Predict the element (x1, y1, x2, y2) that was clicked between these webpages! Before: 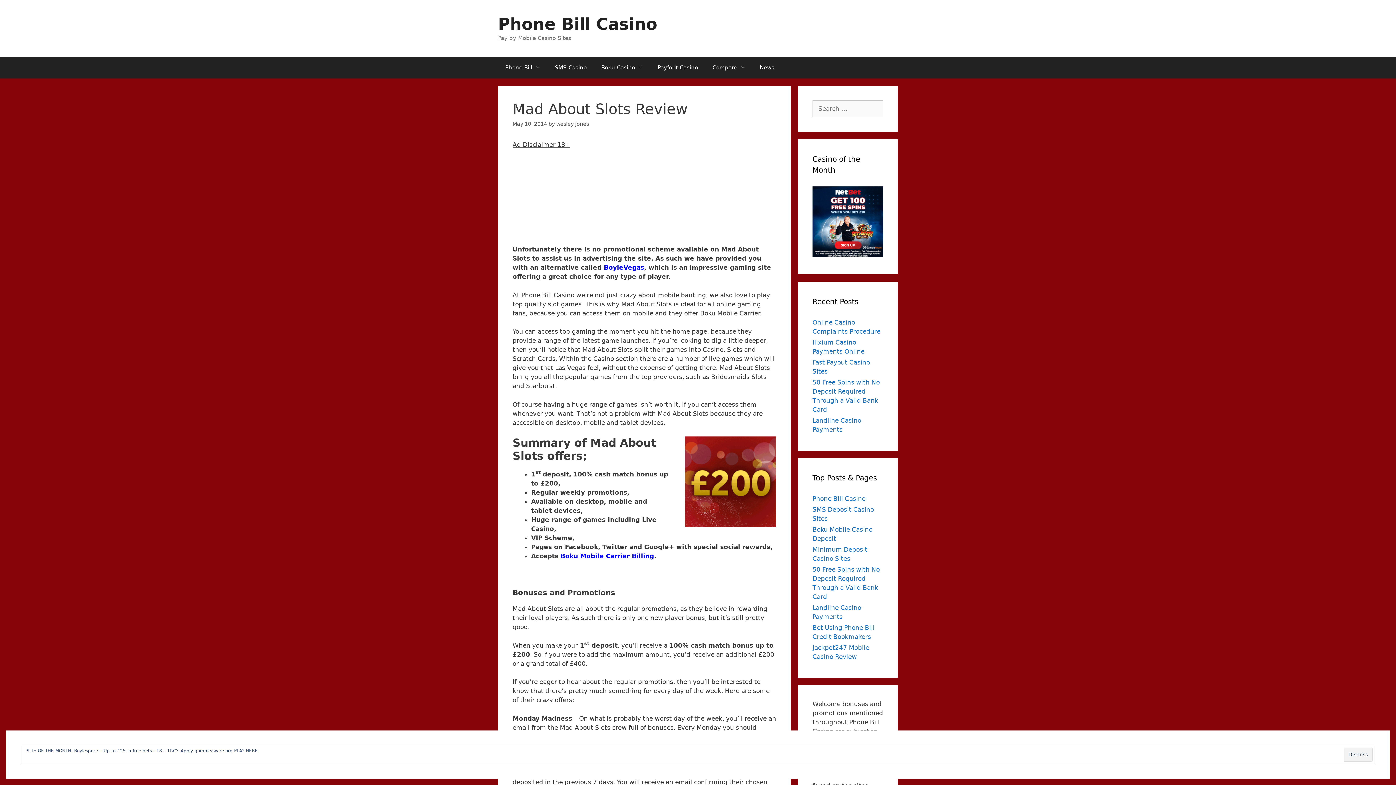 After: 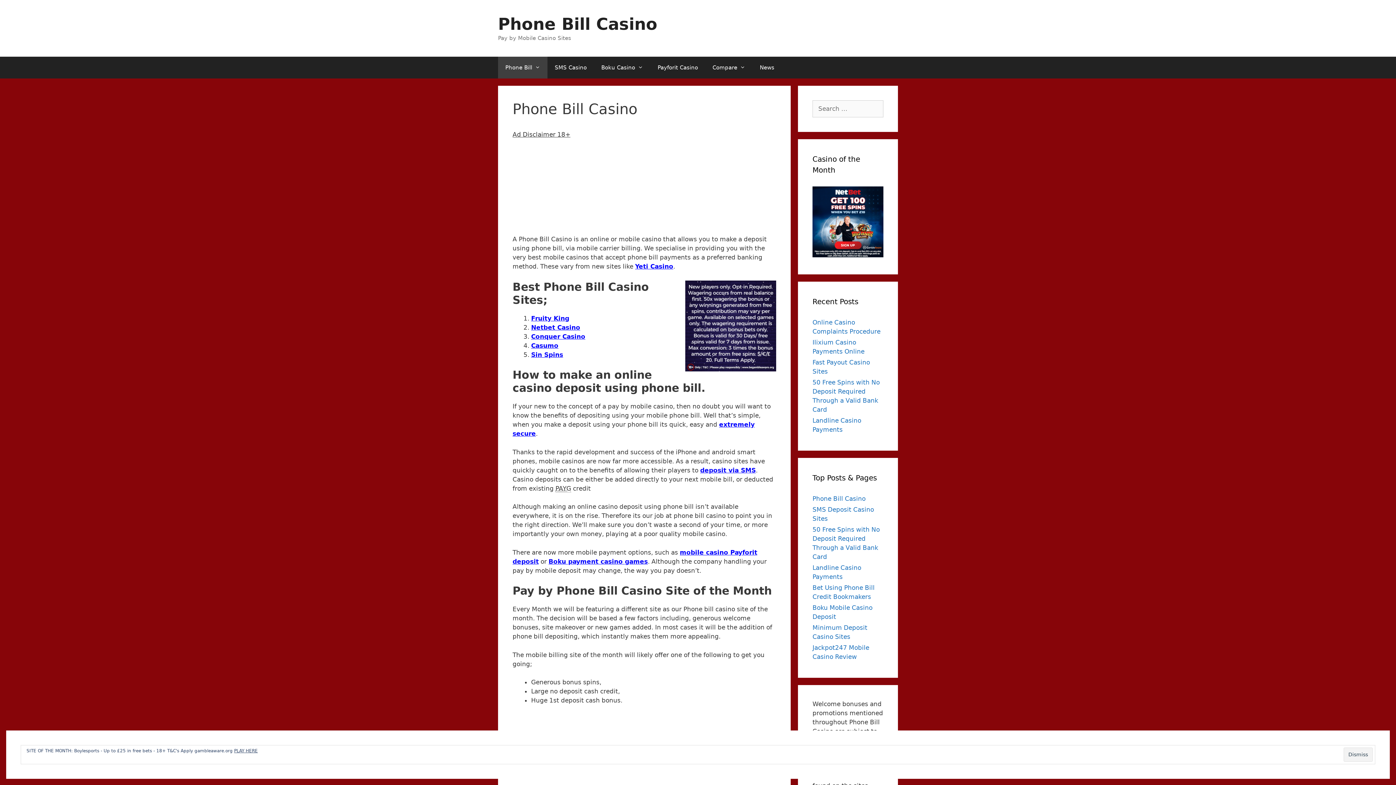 Action: label: Phone Bill Casino bbox: (812, 495, 865, 502)